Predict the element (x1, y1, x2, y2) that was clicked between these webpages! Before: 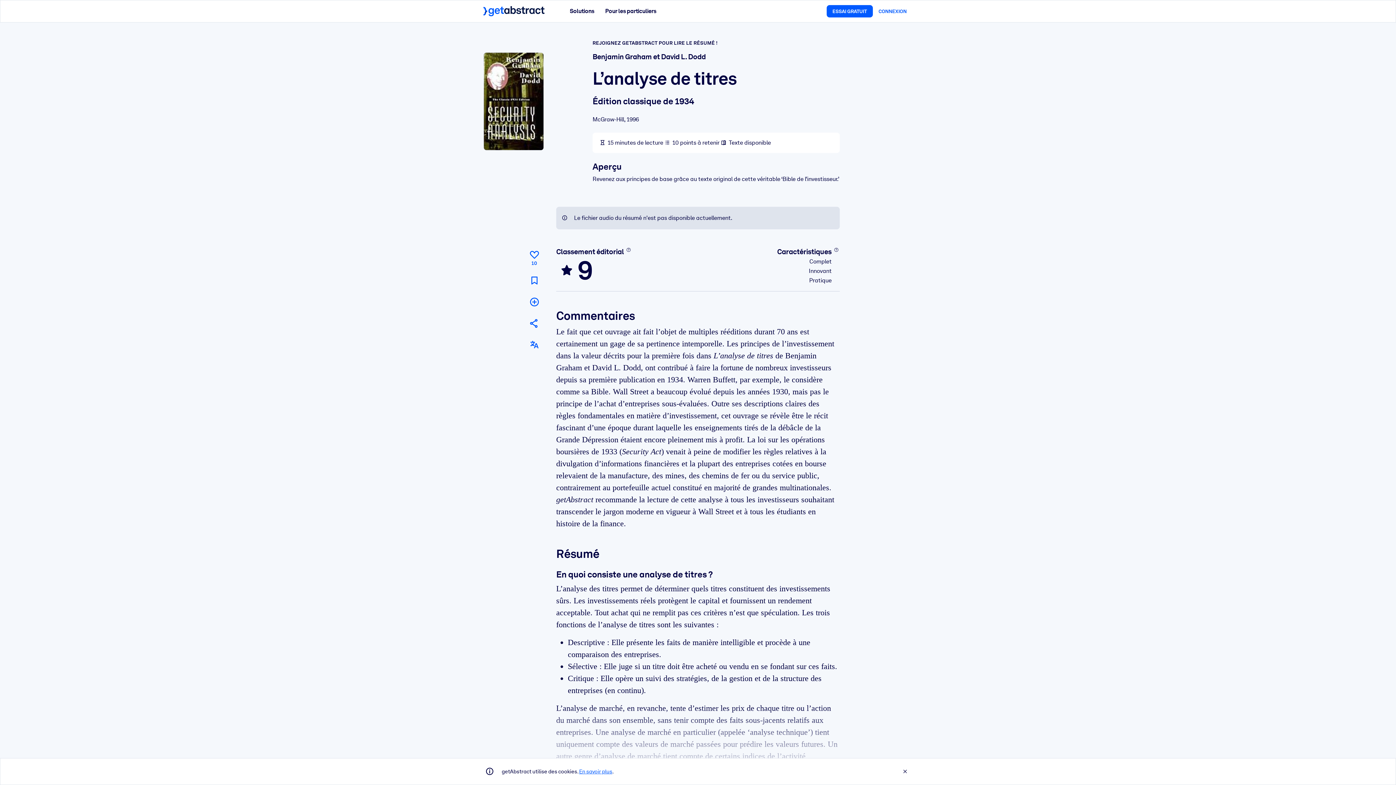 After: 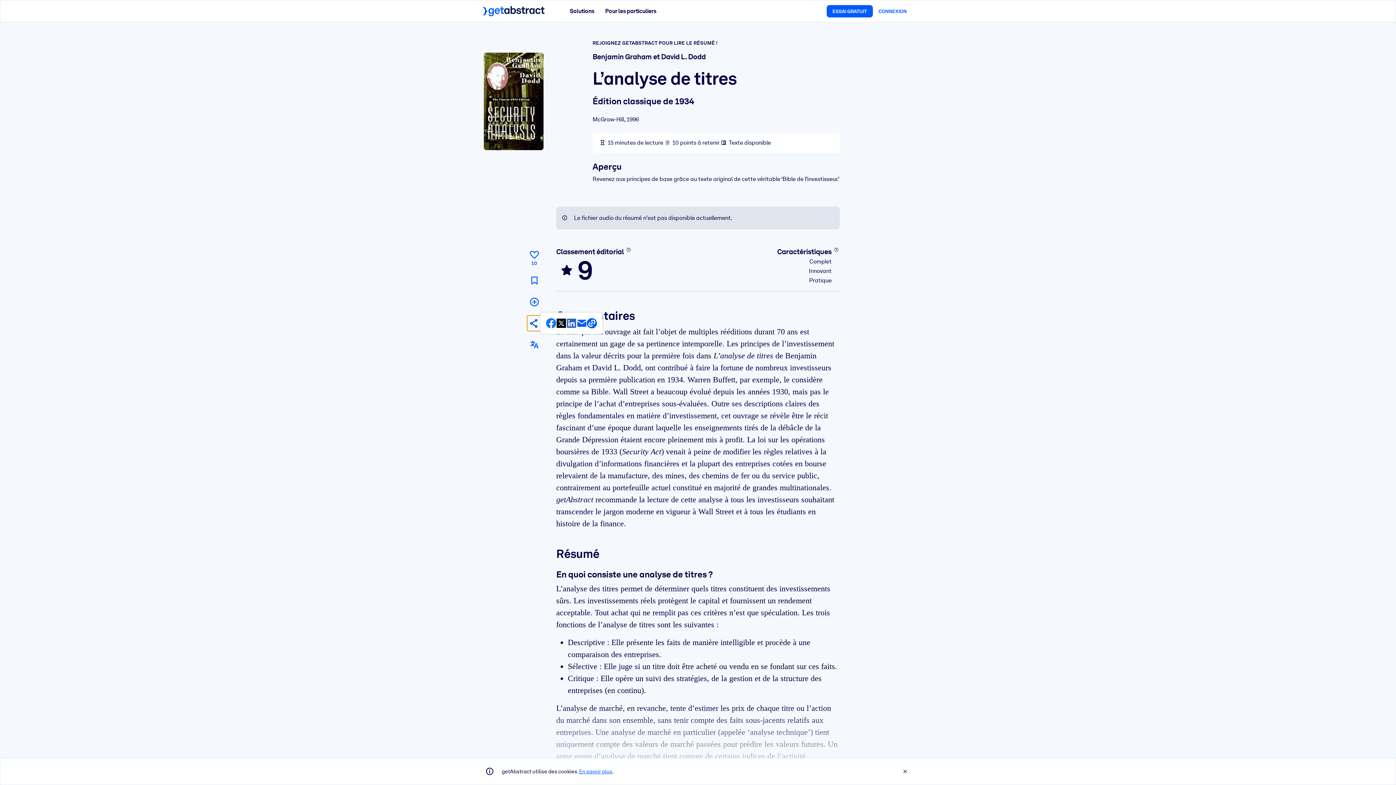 Action: bbox: (527, 315, 541, 331) label: Parler de ce résumé à vos amis et collègues